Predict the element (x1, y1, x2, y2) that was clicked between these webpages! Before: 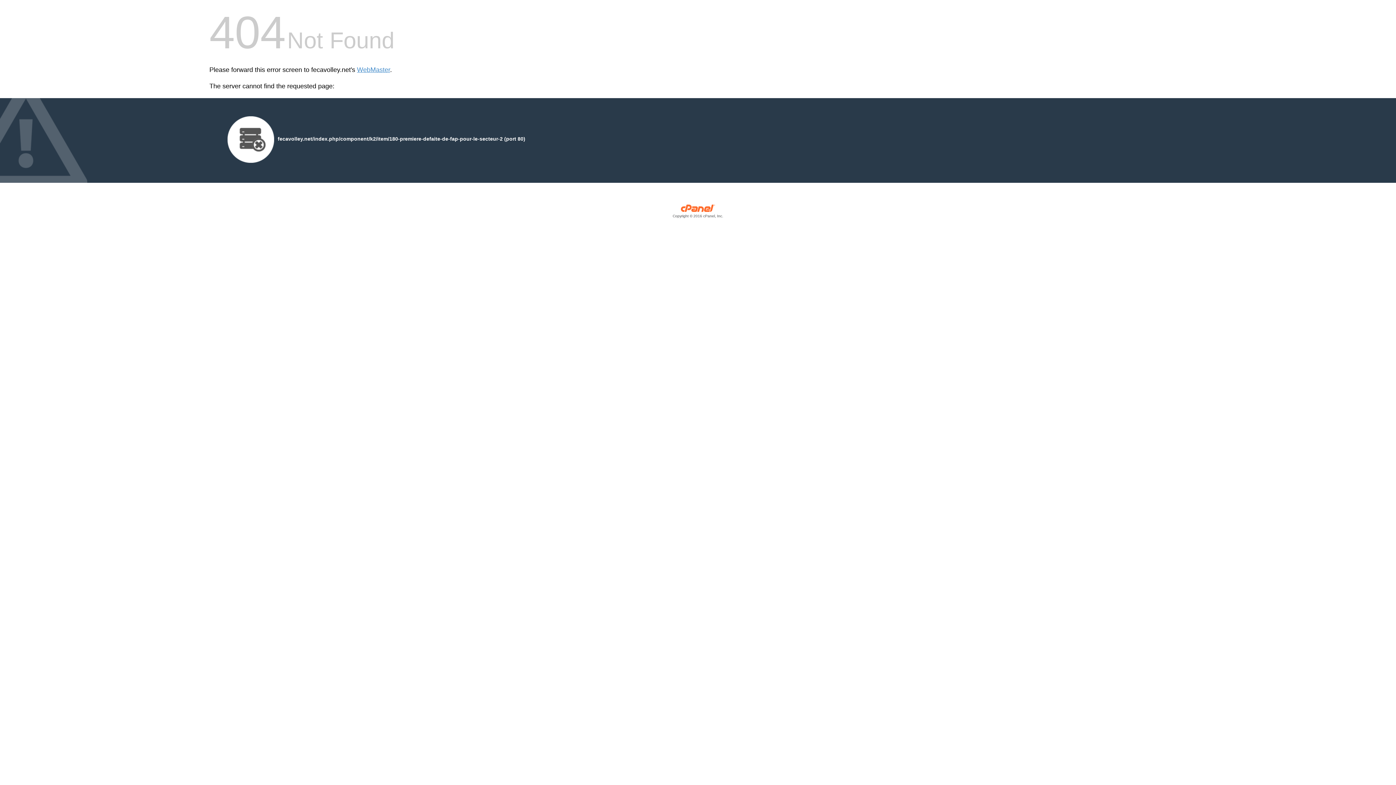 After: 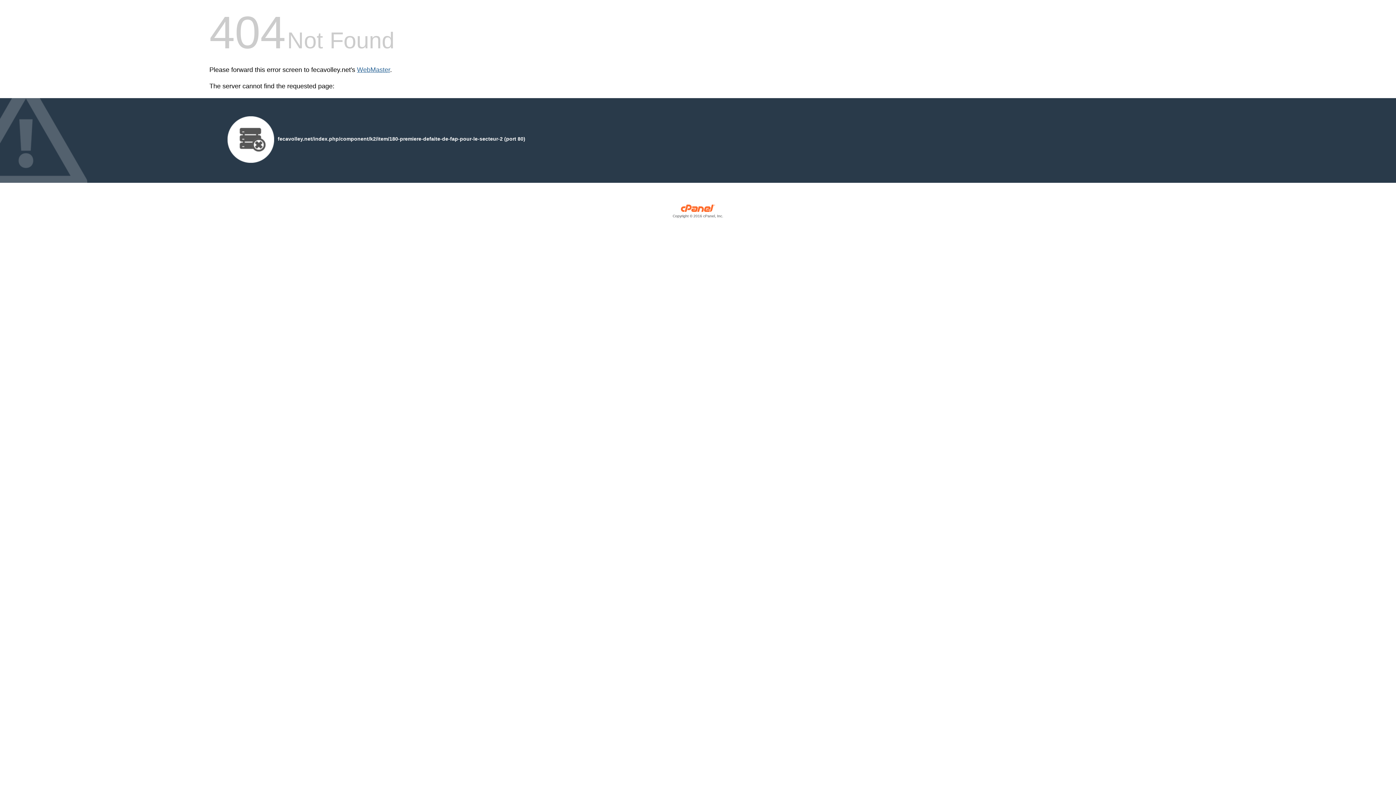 Action: label: WebMaster bbox: (357, 66, 390, 73)